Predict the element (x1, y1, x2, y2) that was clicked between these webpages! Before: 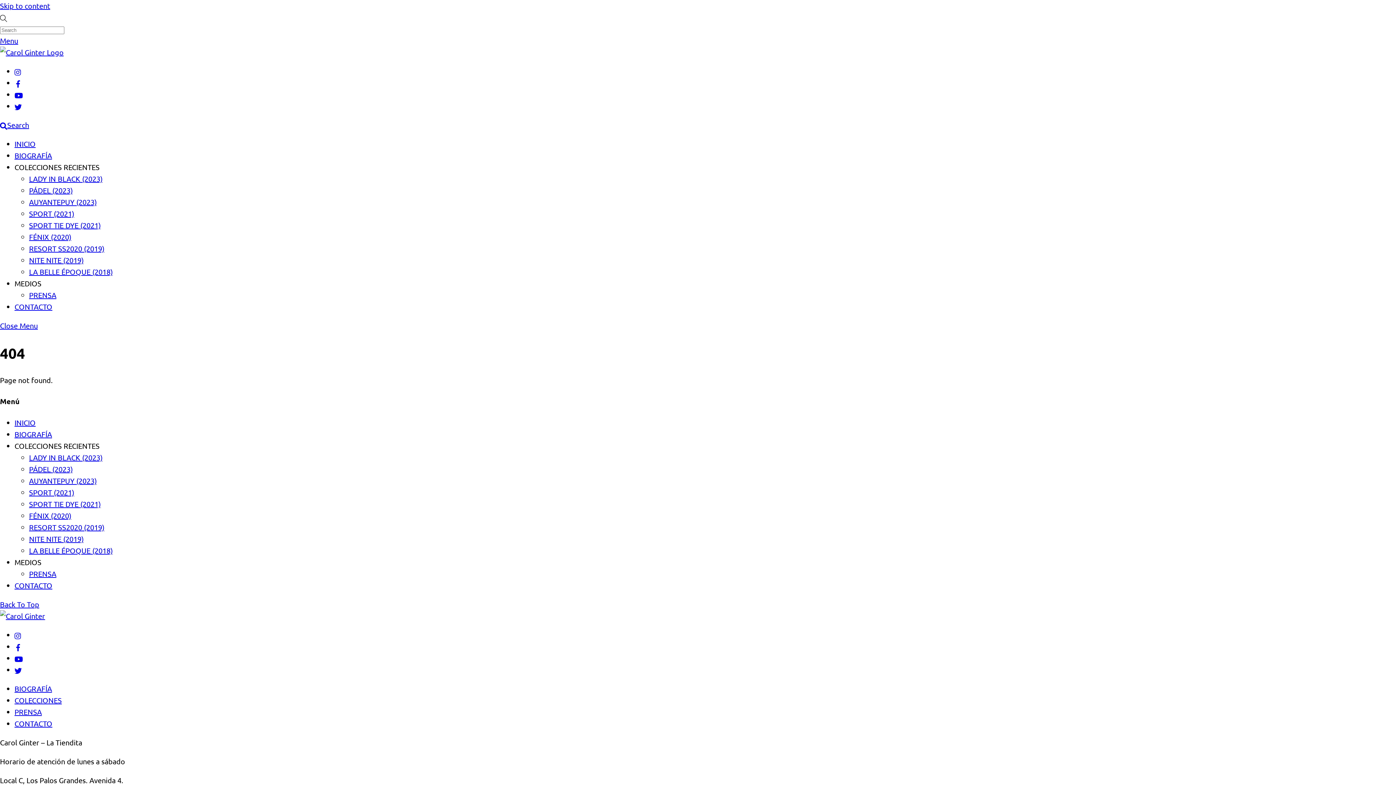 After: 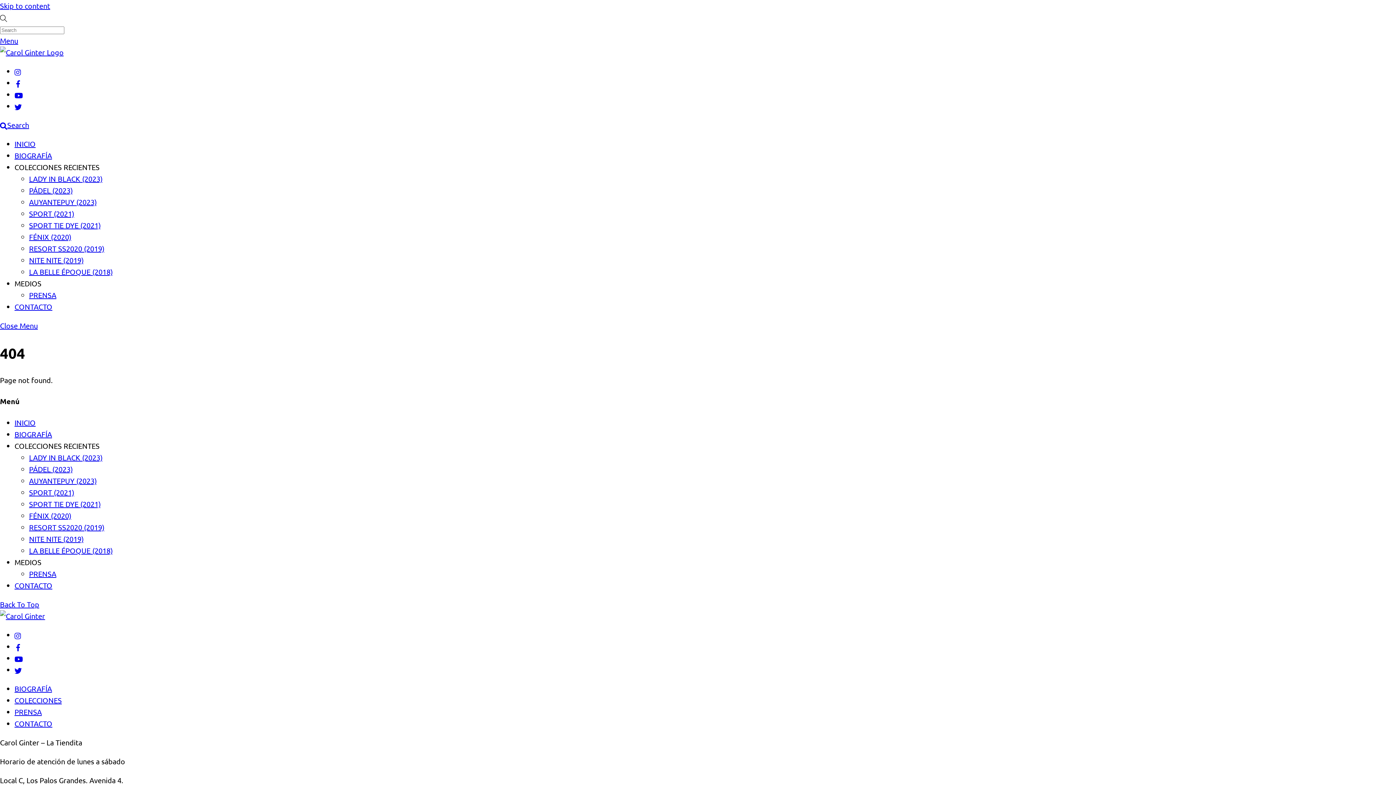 Action: label: facebook bbox: (14, 78, 21, 87)